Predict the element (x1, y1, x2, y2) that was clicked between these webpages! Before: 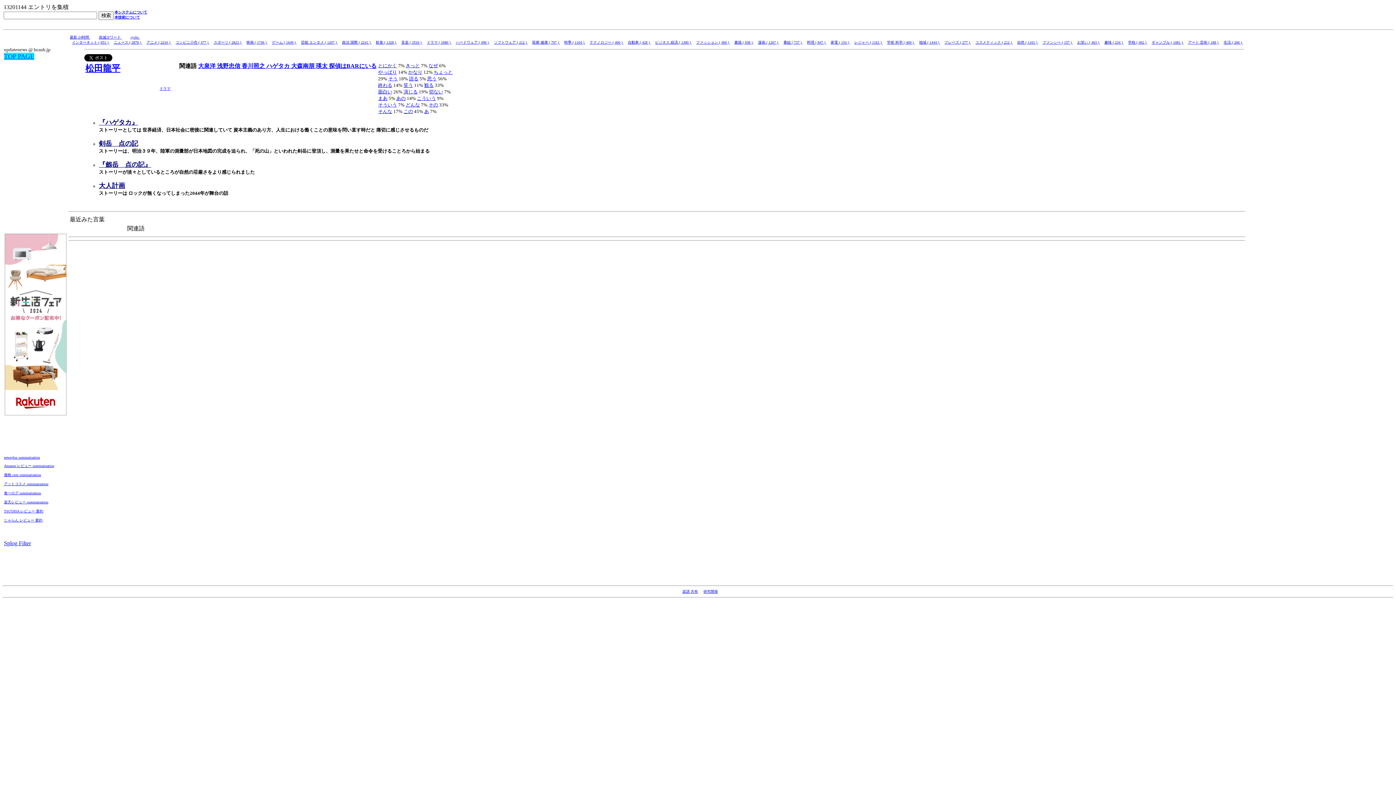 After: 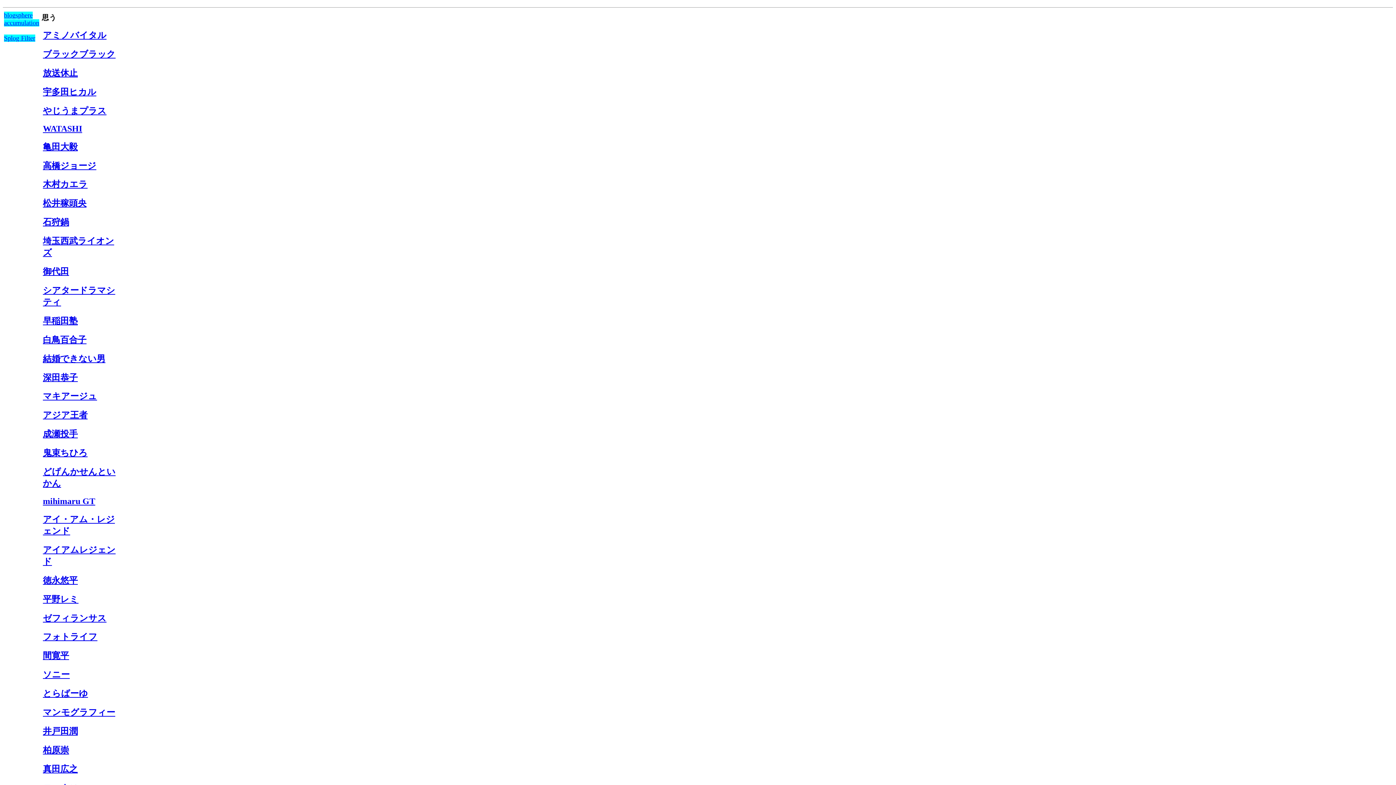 Action: bbox: (427, 76, 436, 81) label: 思う